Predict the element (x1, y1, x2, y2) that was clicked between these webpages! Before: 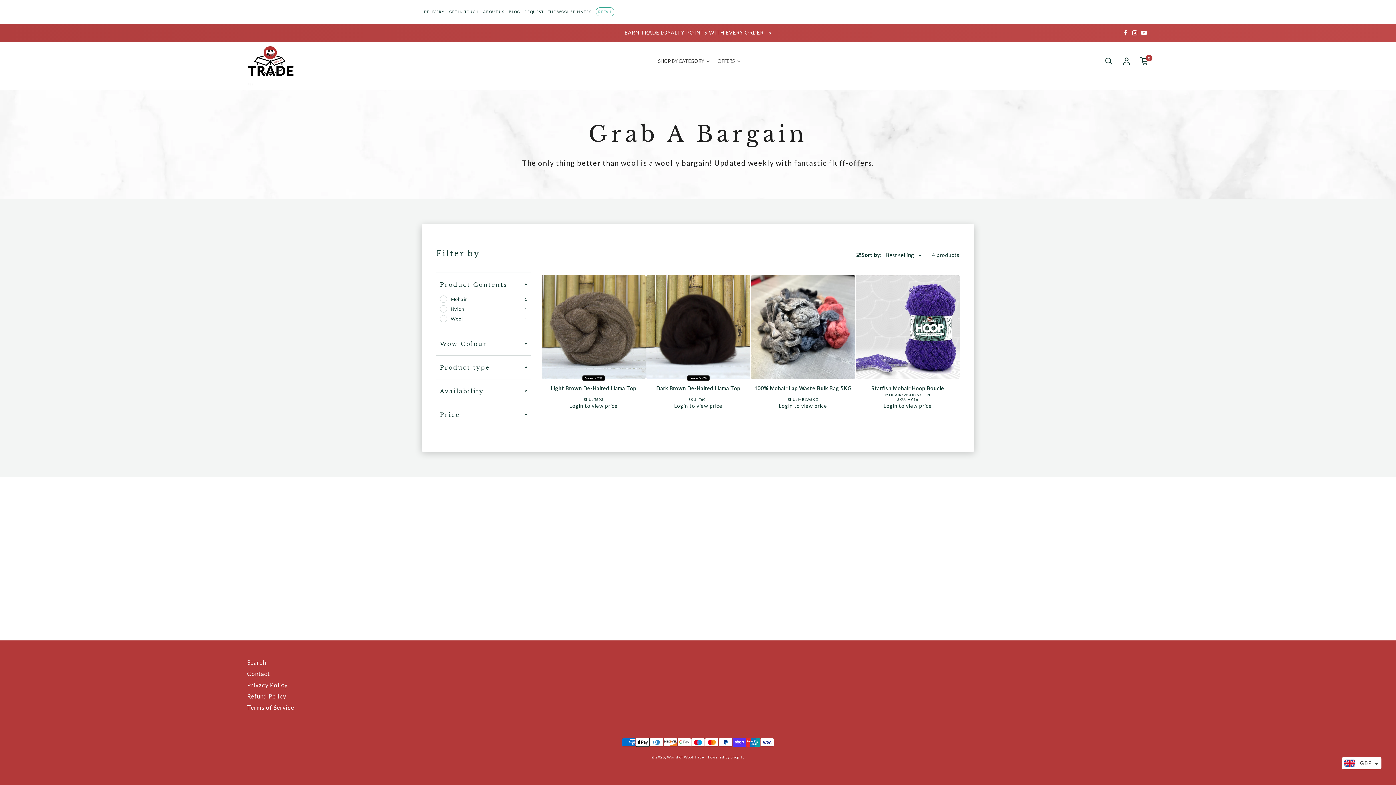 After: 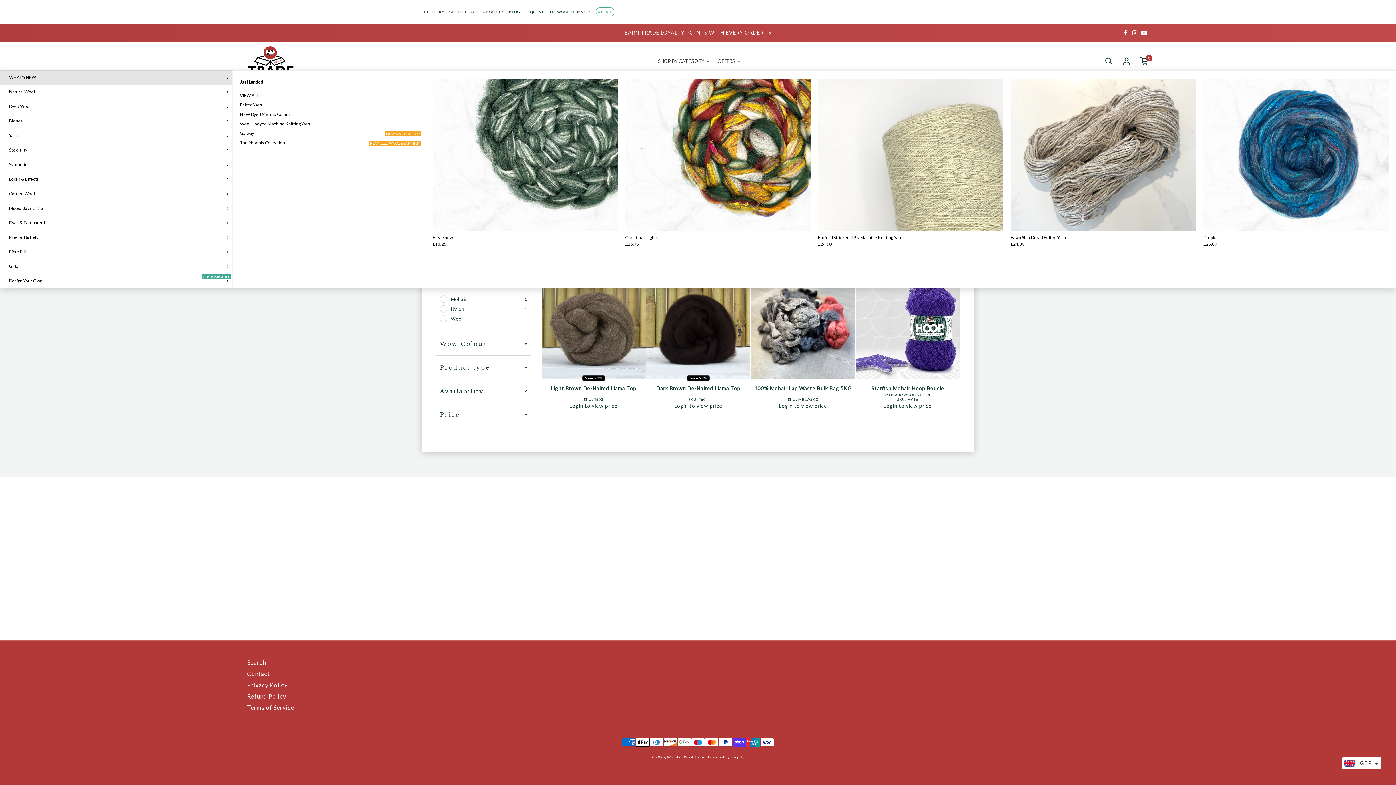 Action: bbox: (652, 52, 714, 70) label: SHOP BY CATEGORY